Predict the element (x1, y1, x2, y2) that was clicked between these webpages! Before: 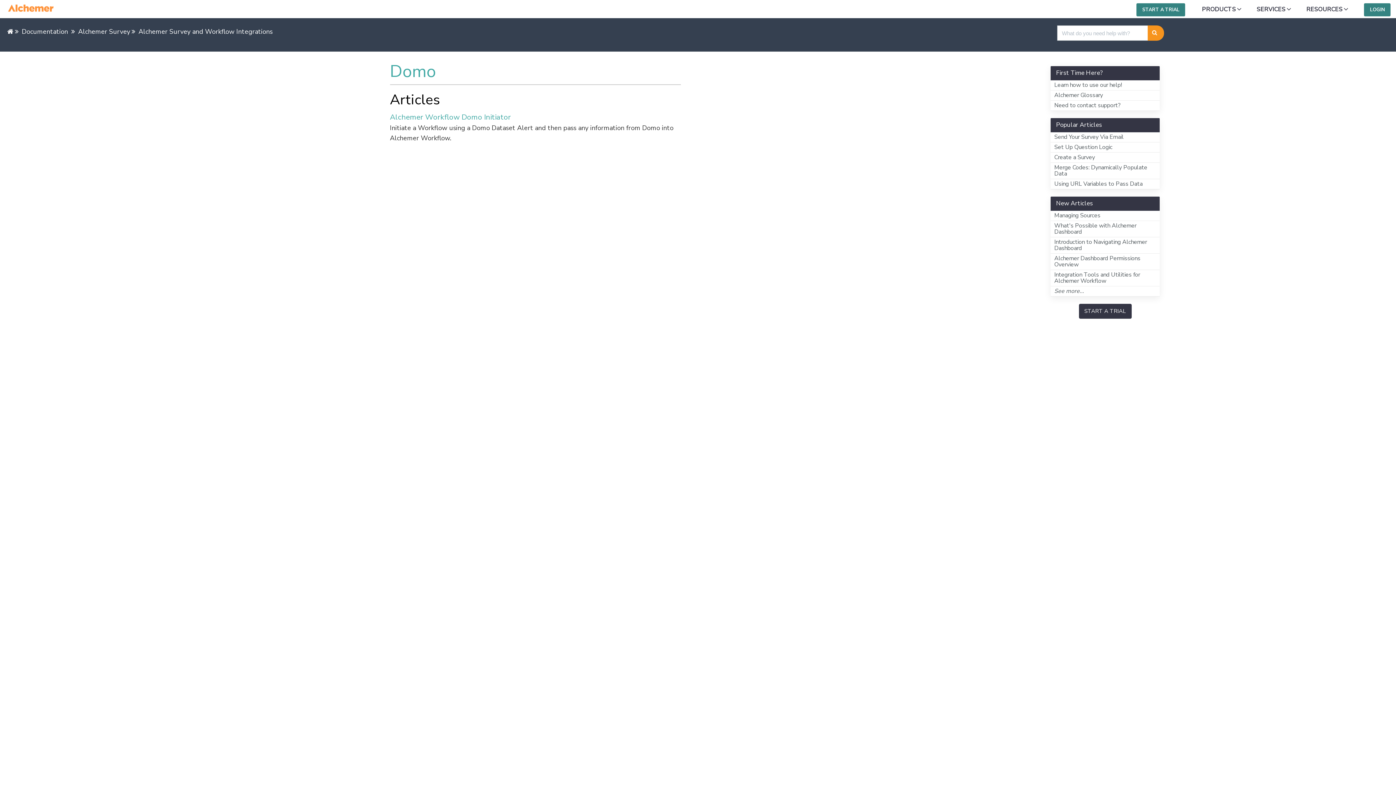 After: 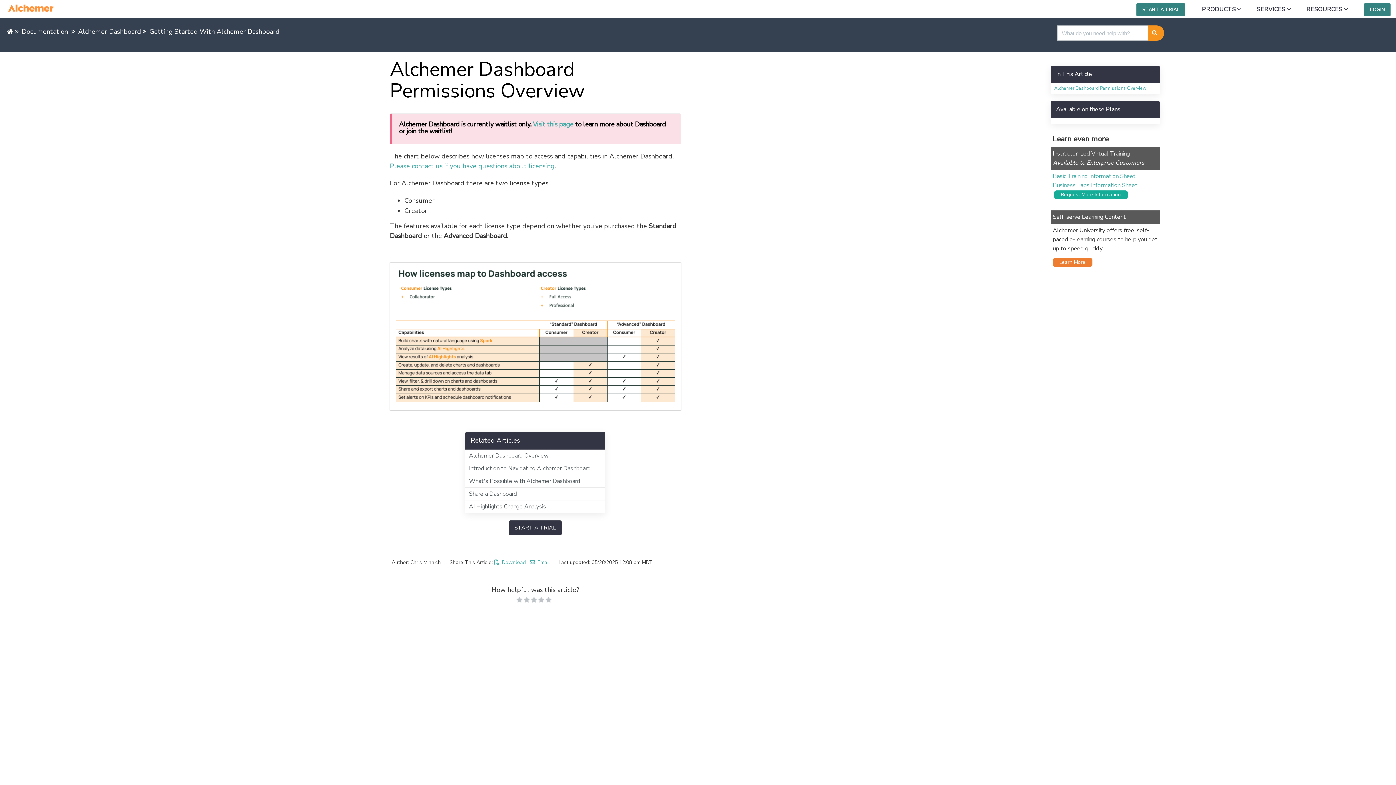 Action: label: Alchemer Dashboard Permissions Overview bbox: (1054, 254, 1140, 268)